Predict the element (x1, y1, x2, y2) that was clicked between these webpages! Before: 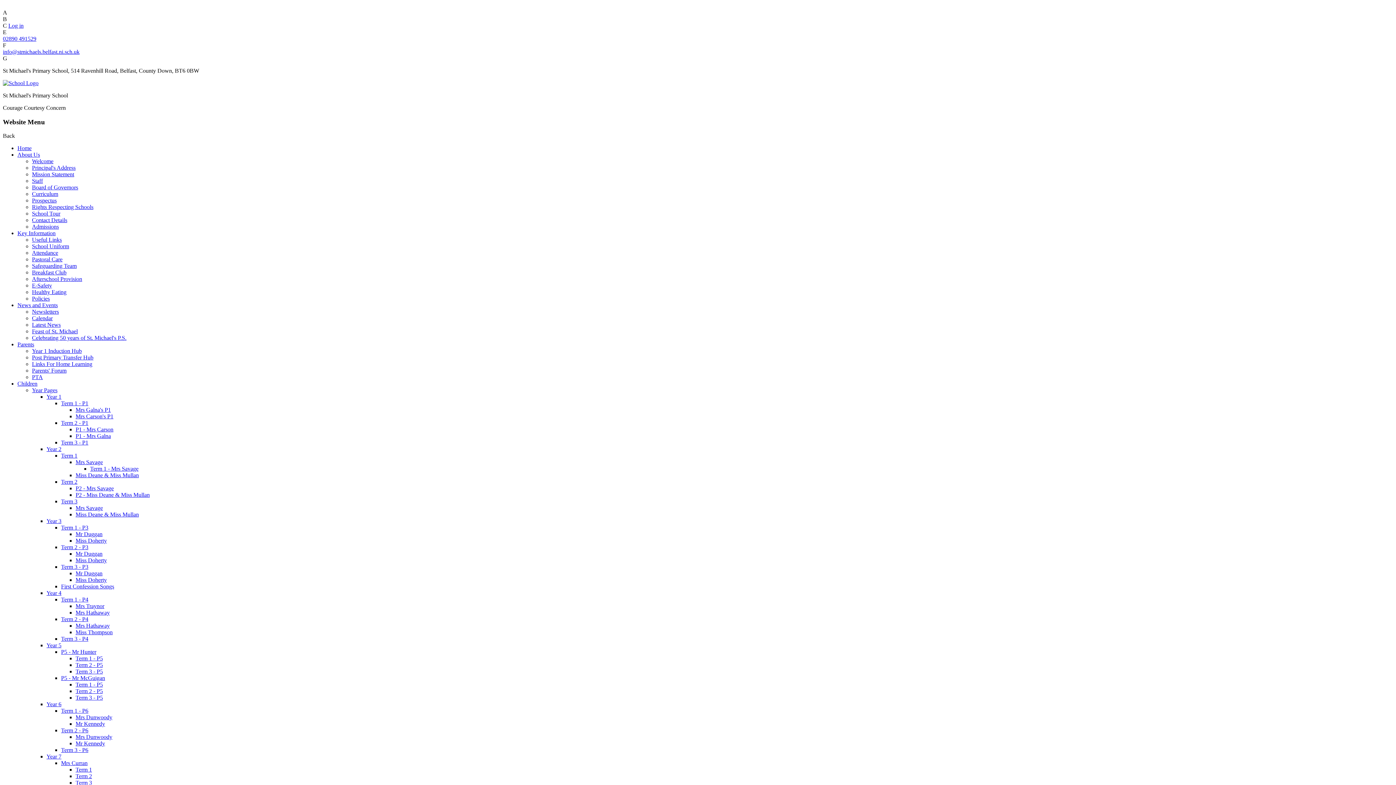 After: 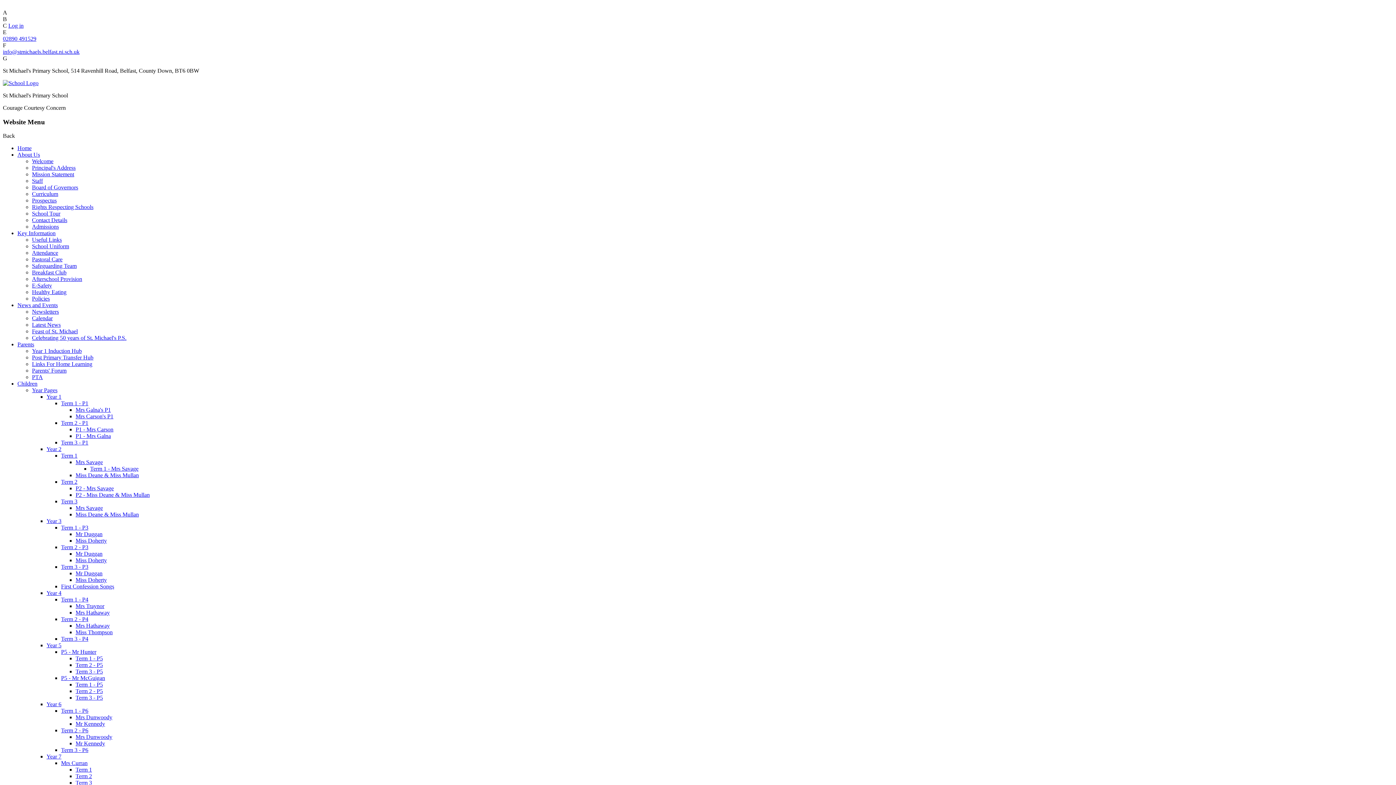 Action: bbox: (61, 616, 88, 622) label: Term 2 - P4